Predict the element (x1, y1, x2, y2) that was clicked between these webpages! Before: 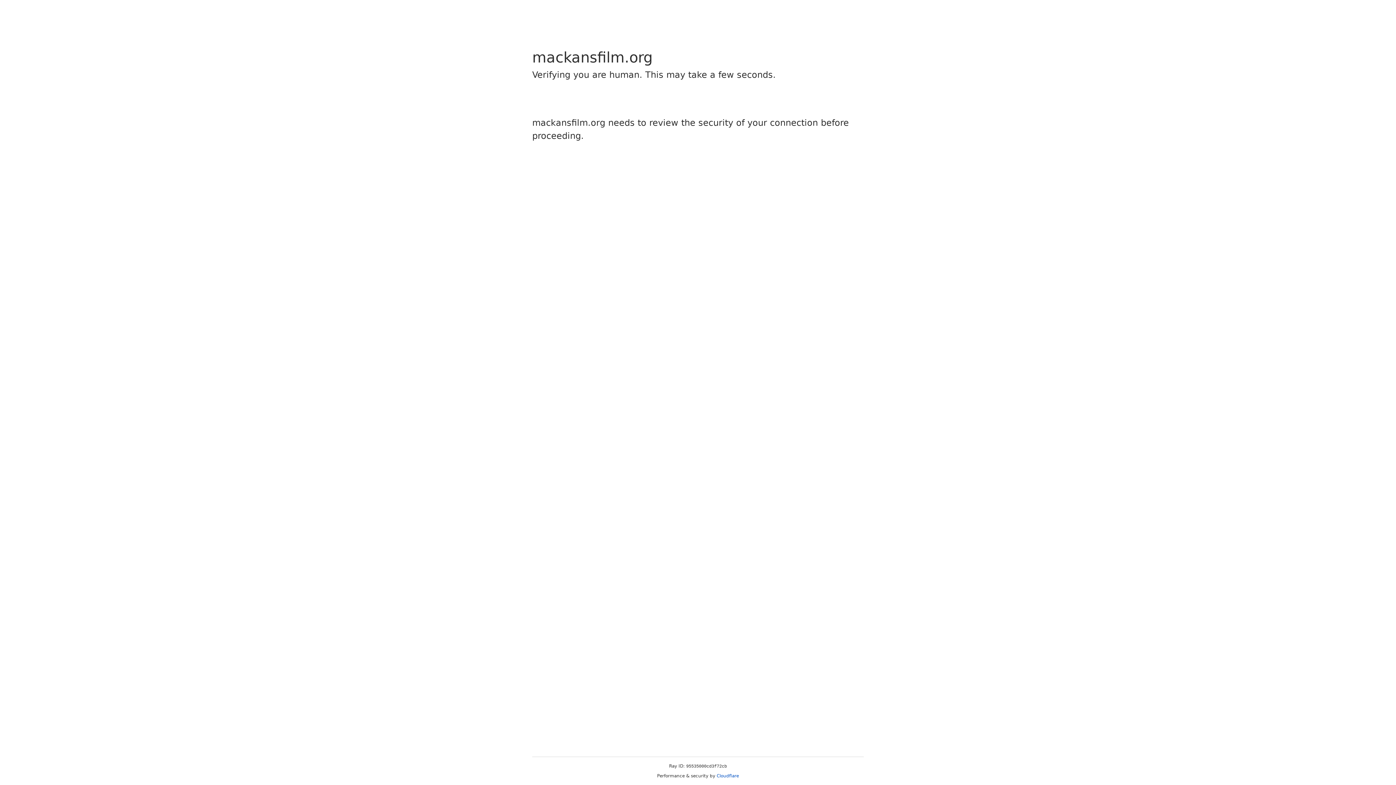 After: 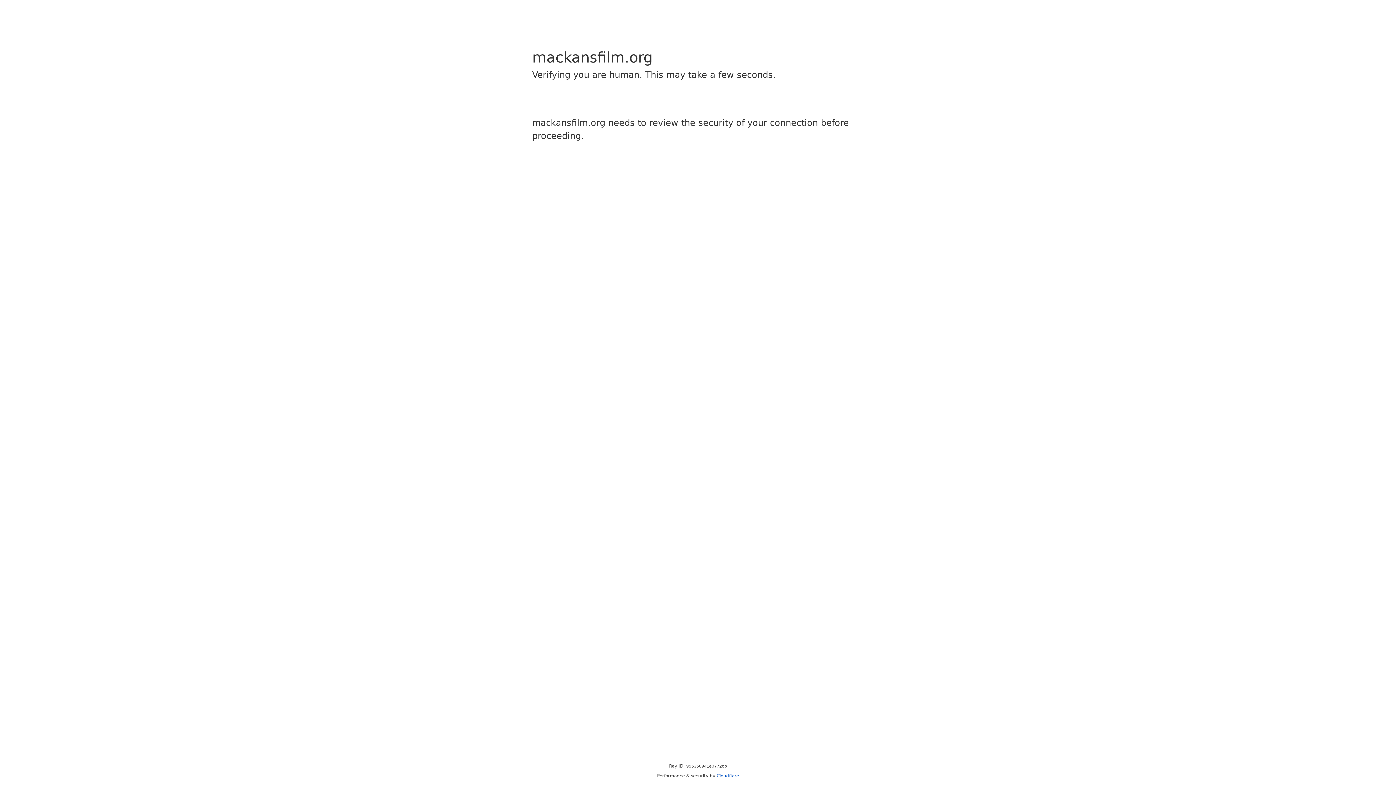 Action: bbox: (716, 773, 739, 778) label: Cloudflare